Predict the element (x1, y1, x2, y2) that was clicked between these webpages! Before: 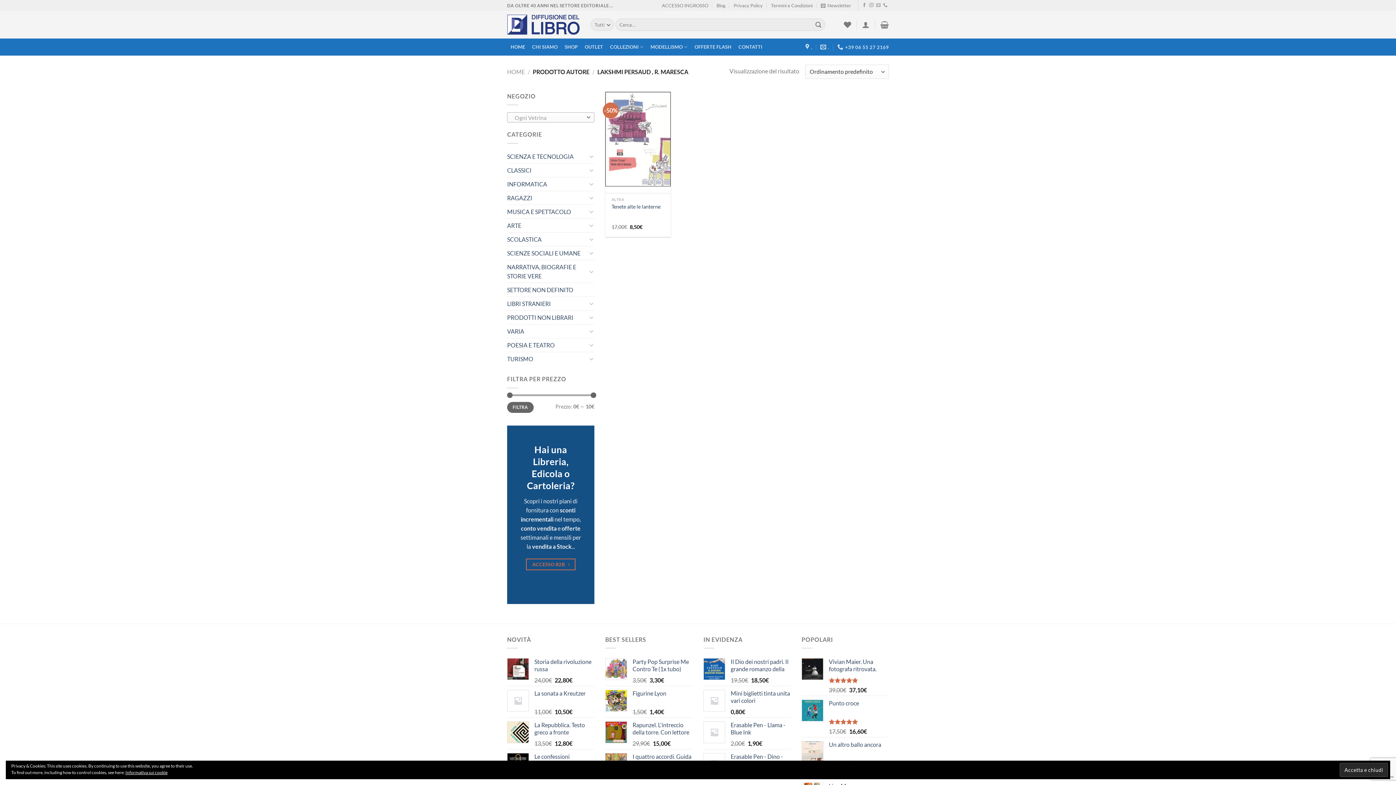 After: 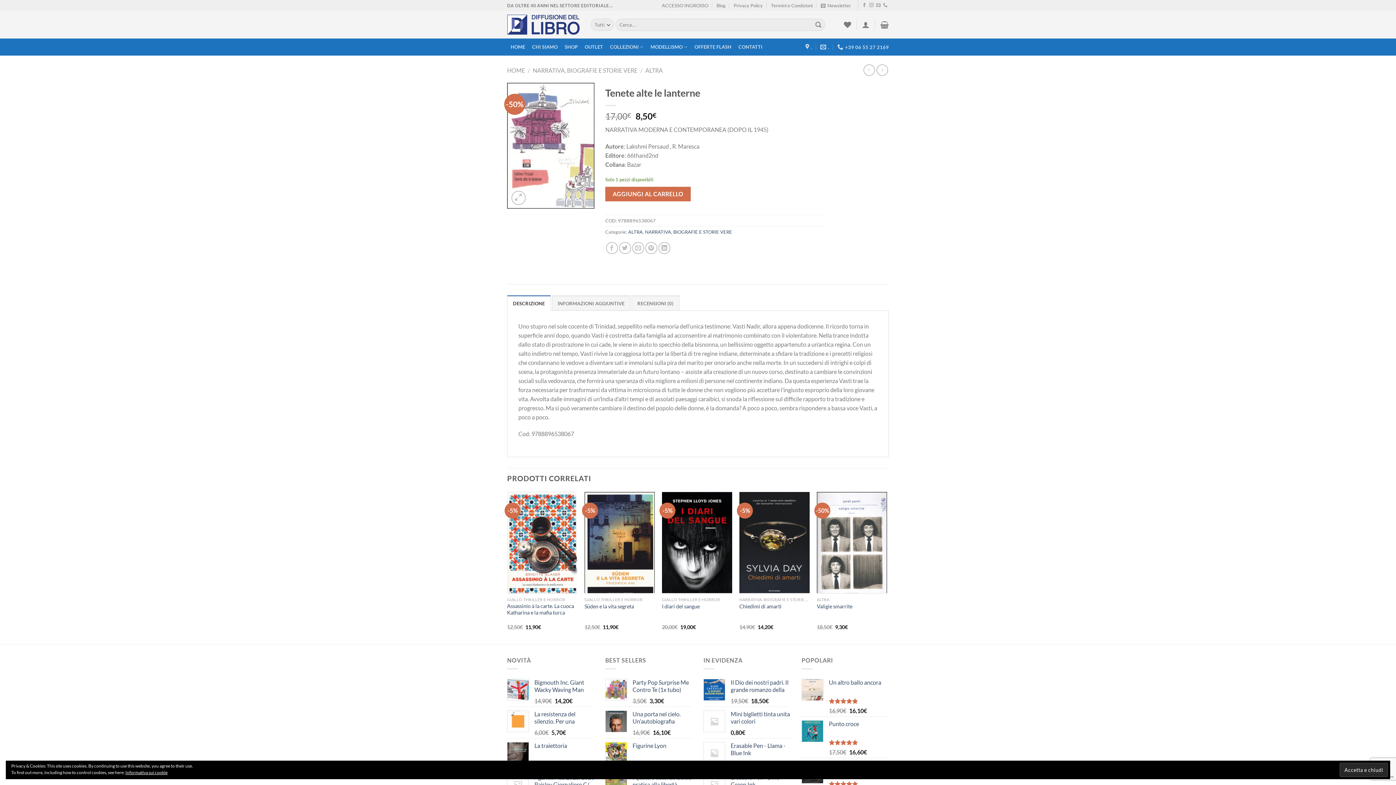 Action: label: Tenete alte le lanterne bbox: (605, 91, 670, 186)